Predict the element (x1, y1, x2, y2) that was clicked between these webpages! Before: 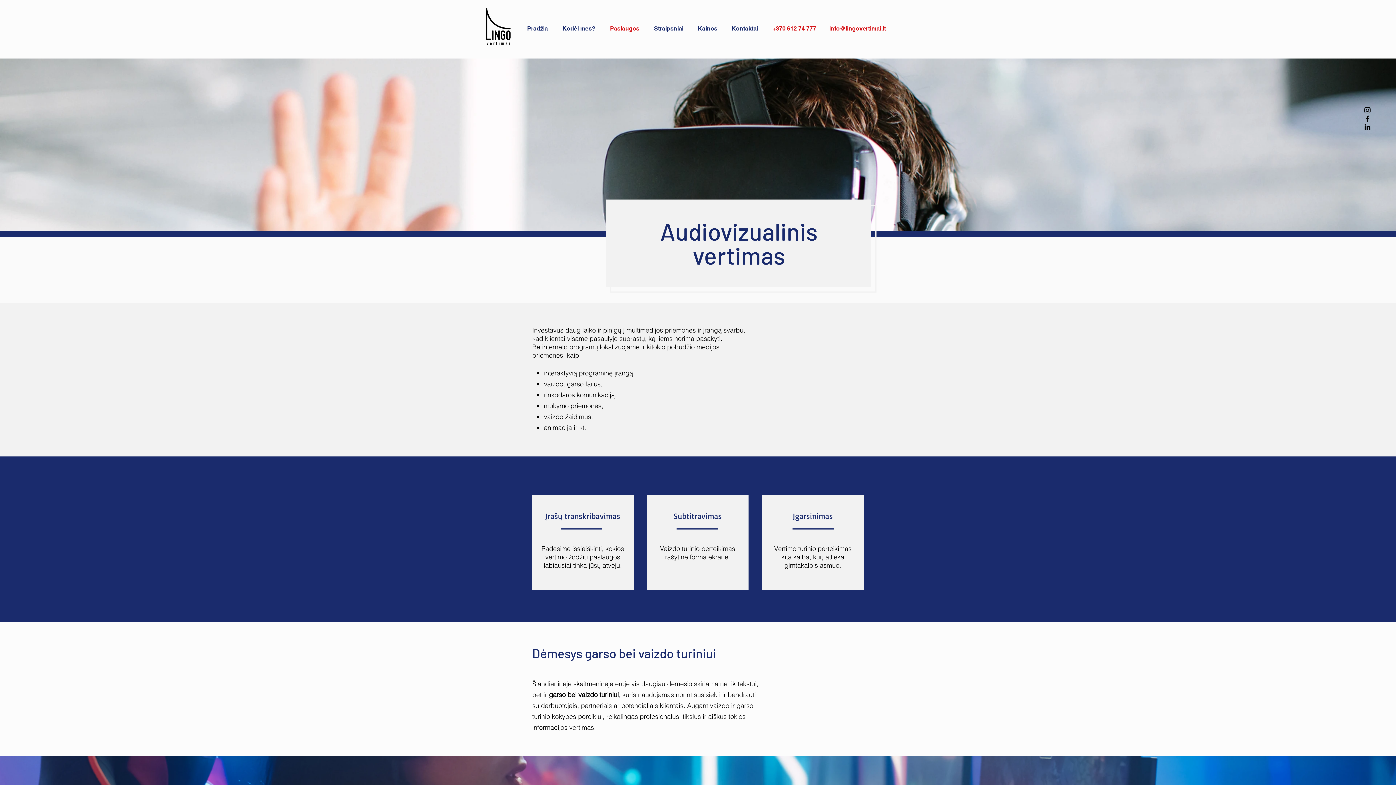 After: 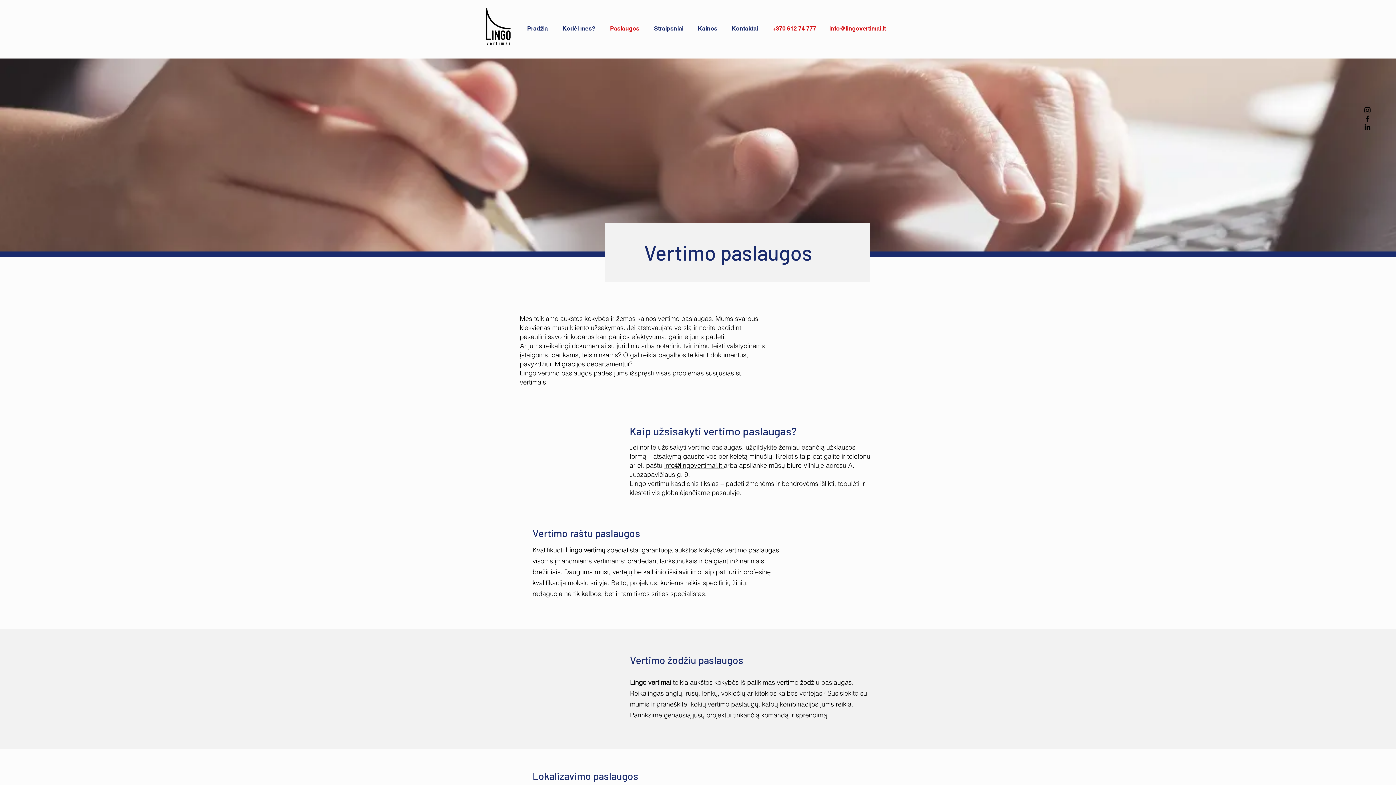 Action: bbox: (602, 19, 646, 37) label: Paslaugos